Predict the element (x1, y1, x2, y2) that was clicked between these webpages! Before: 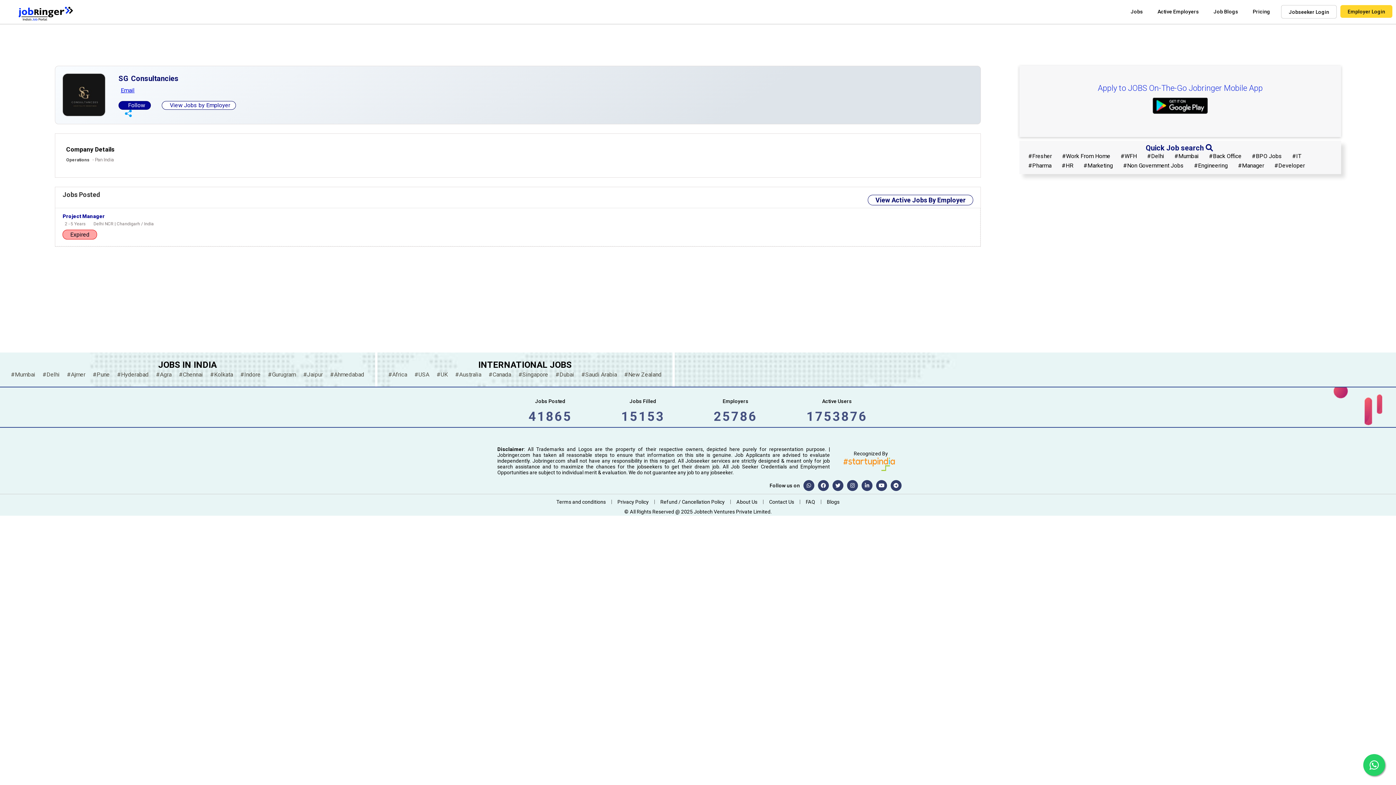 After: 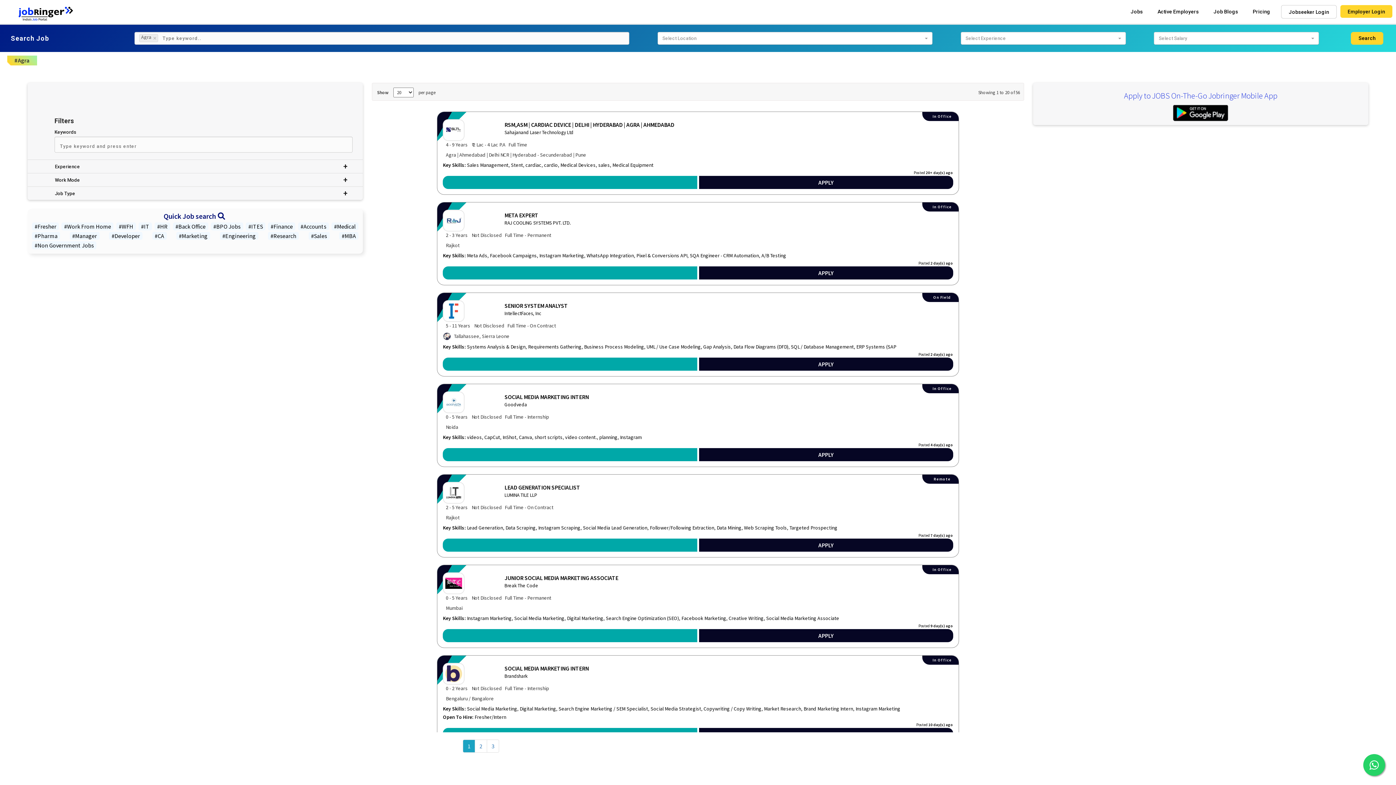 Action: label: #Agra bbox: (152, 370, 175, 379)